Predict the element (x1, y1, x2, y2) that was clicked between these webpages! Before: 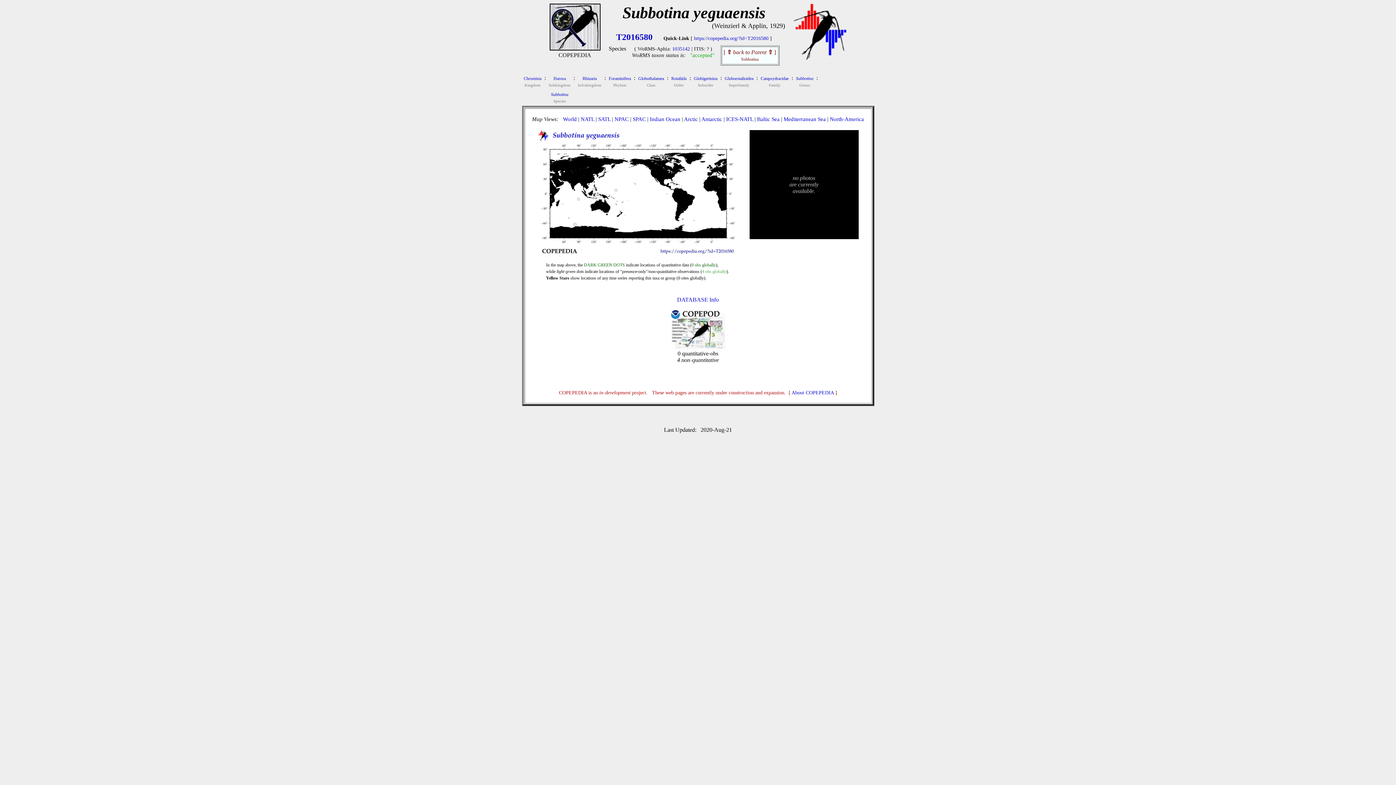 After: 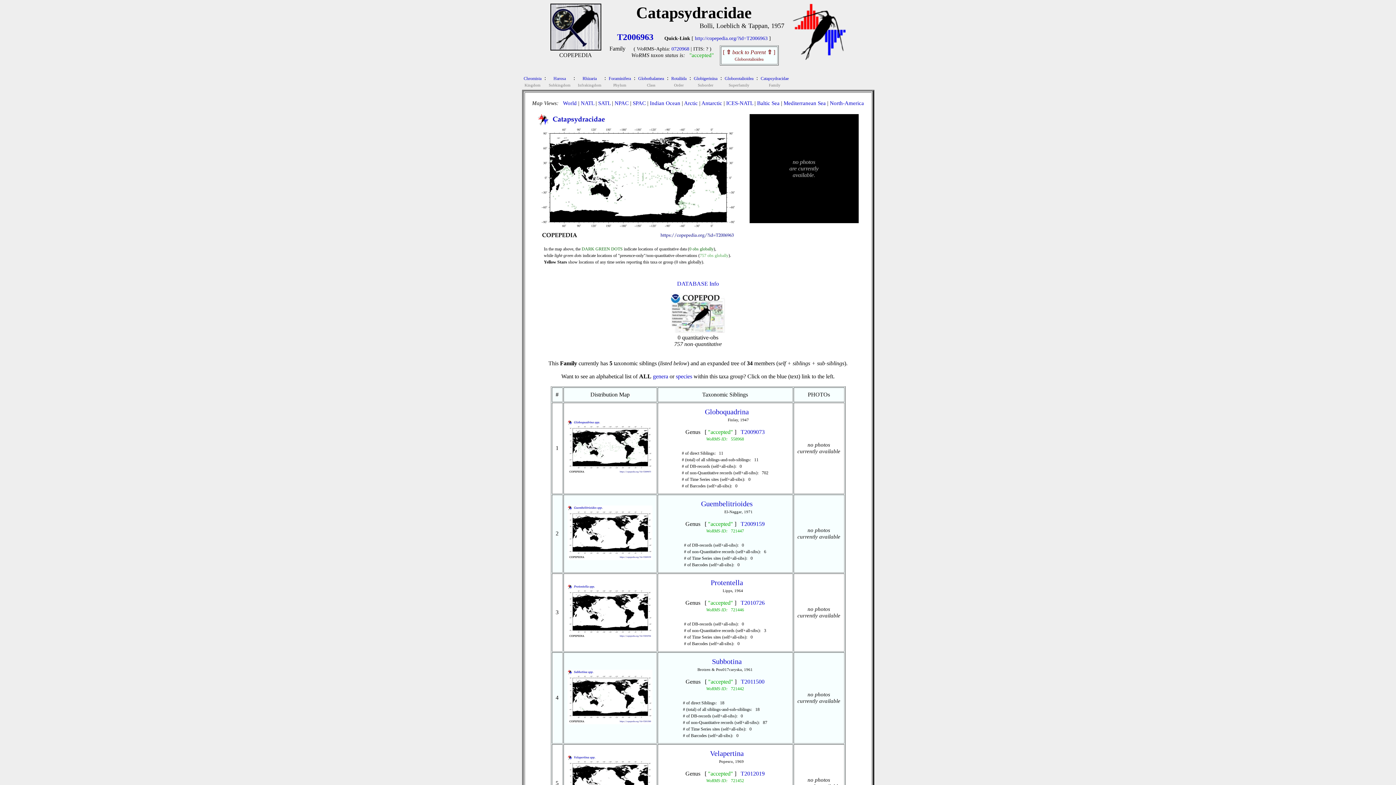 Action: label: Catapsydracidae bbox: (760, 74, 788, 81)